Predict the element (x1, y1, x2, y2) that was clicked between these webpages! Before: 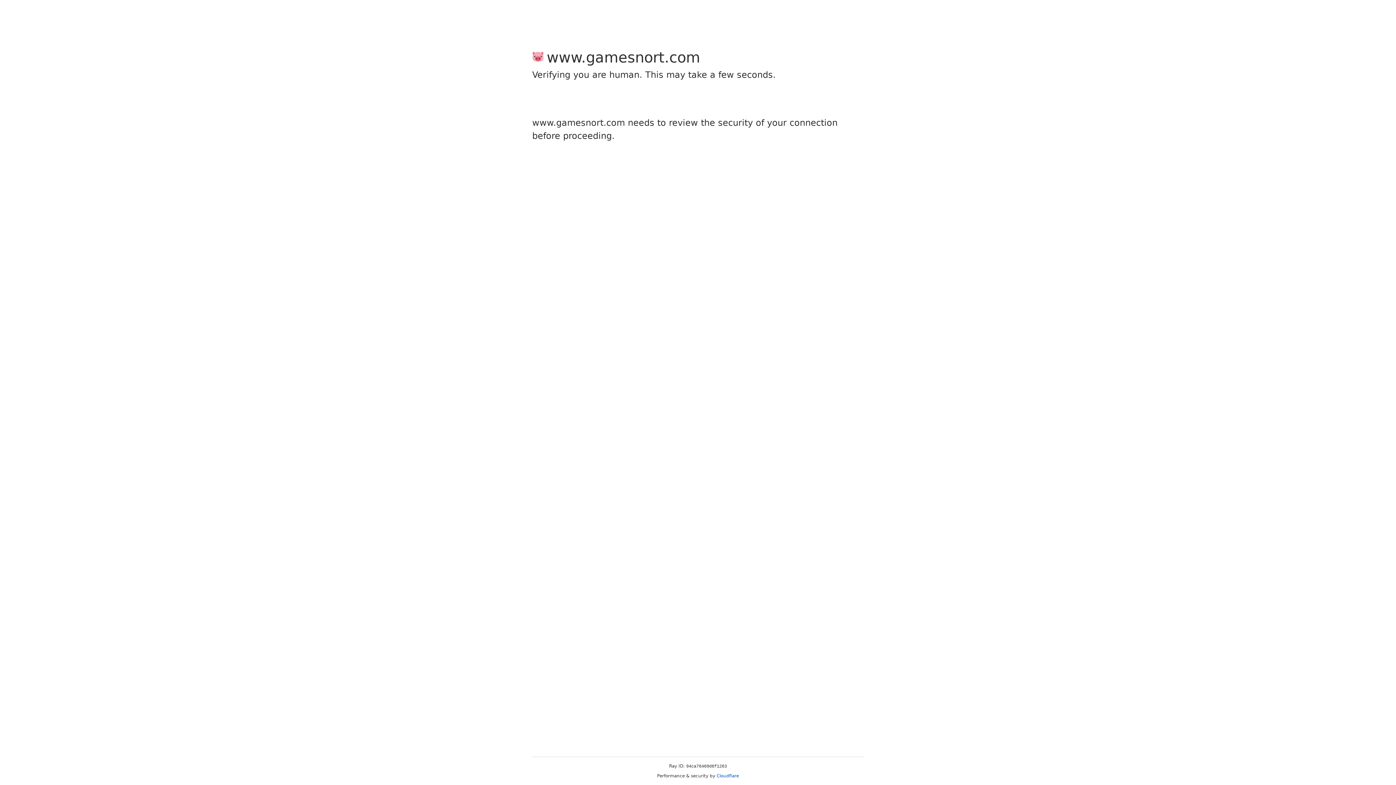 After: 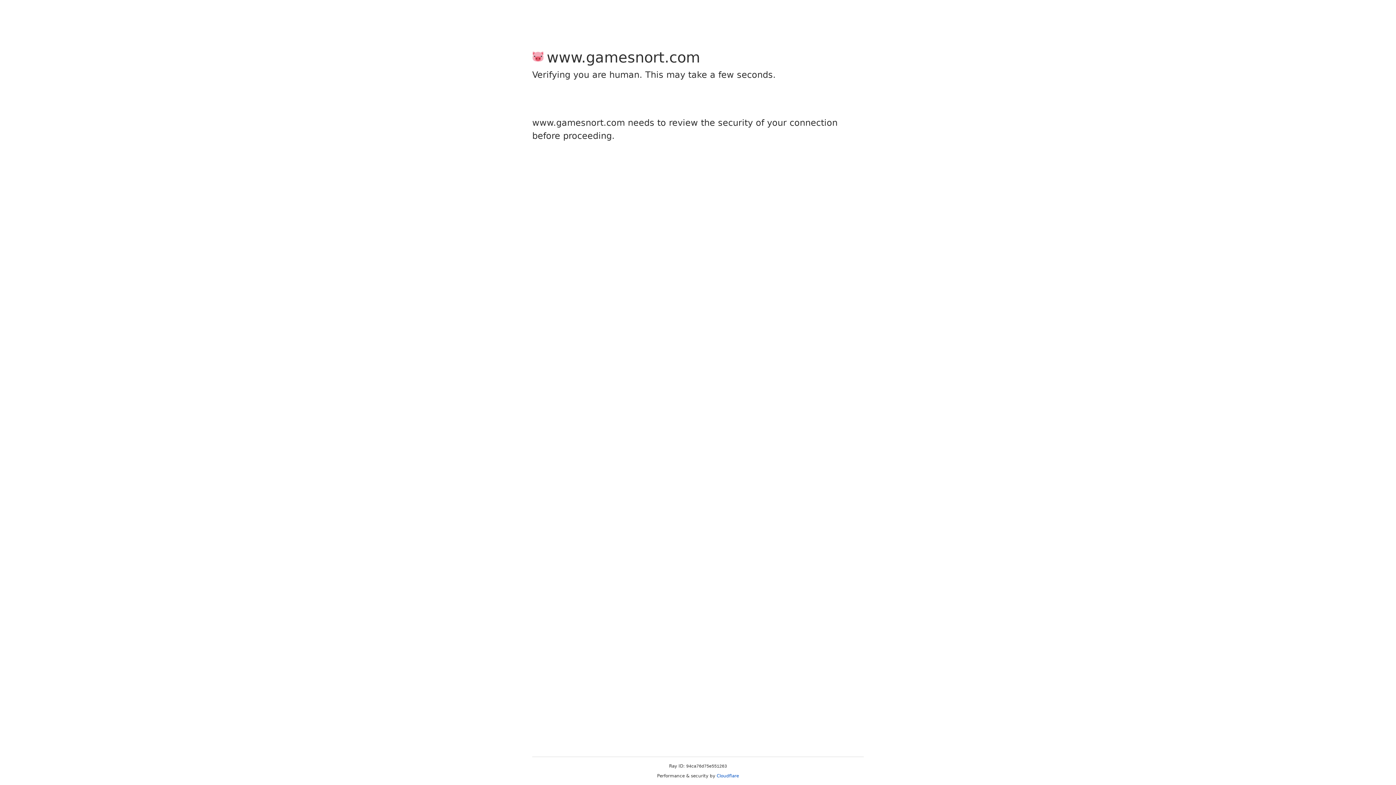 Action: bbox: (716, 773, 739, 778) label: Cloudflare